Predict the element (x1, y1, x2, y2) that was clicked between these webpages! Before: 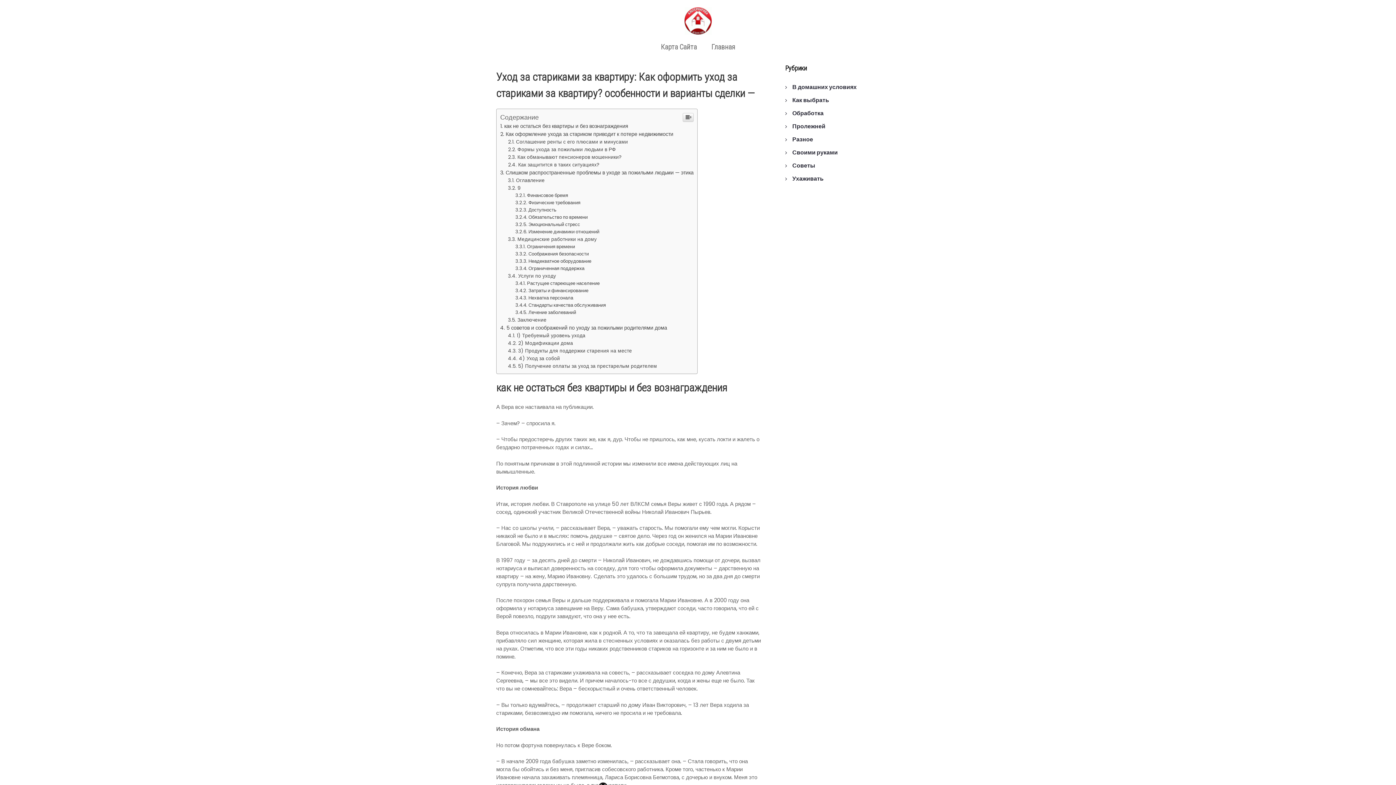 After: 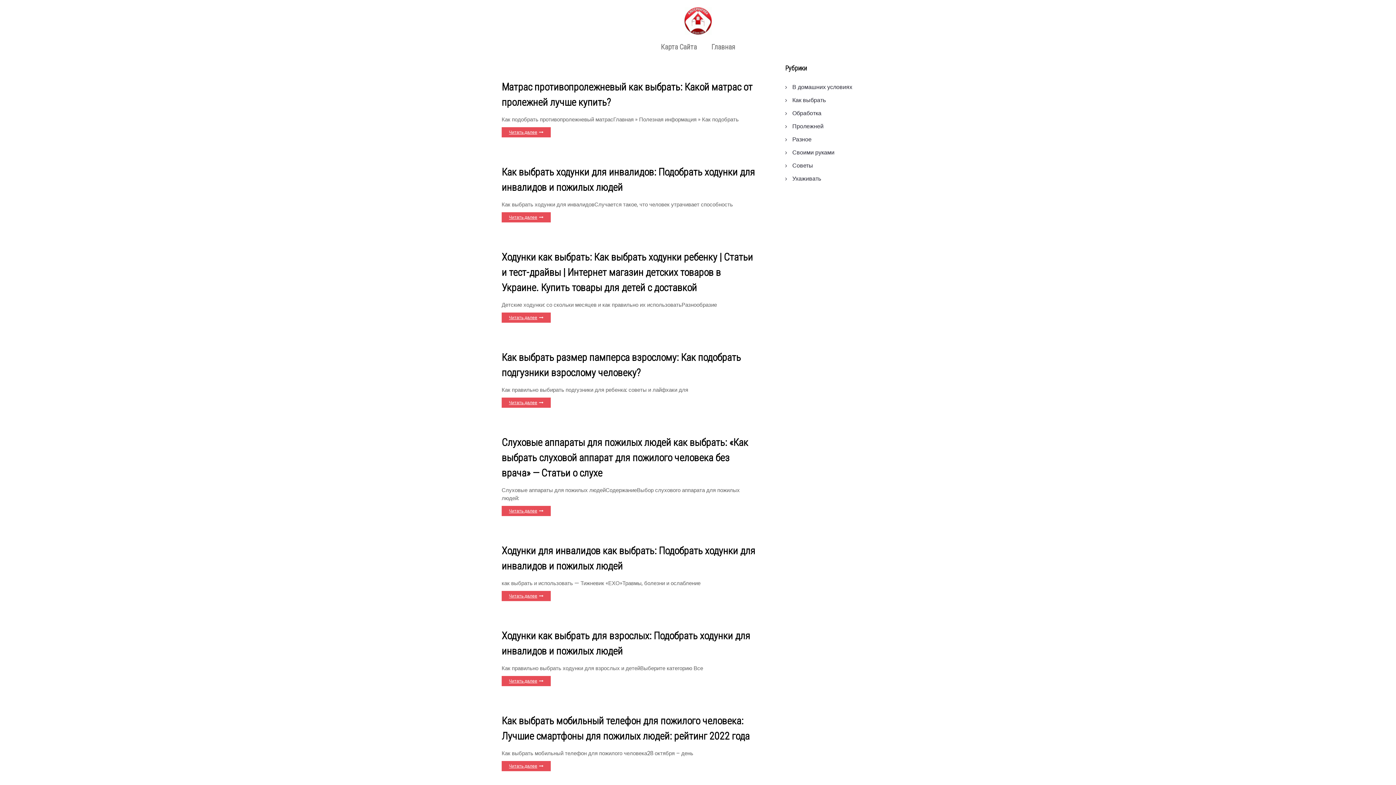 Action: label: Как выбрать bbox: (792, 96, 829, 104)